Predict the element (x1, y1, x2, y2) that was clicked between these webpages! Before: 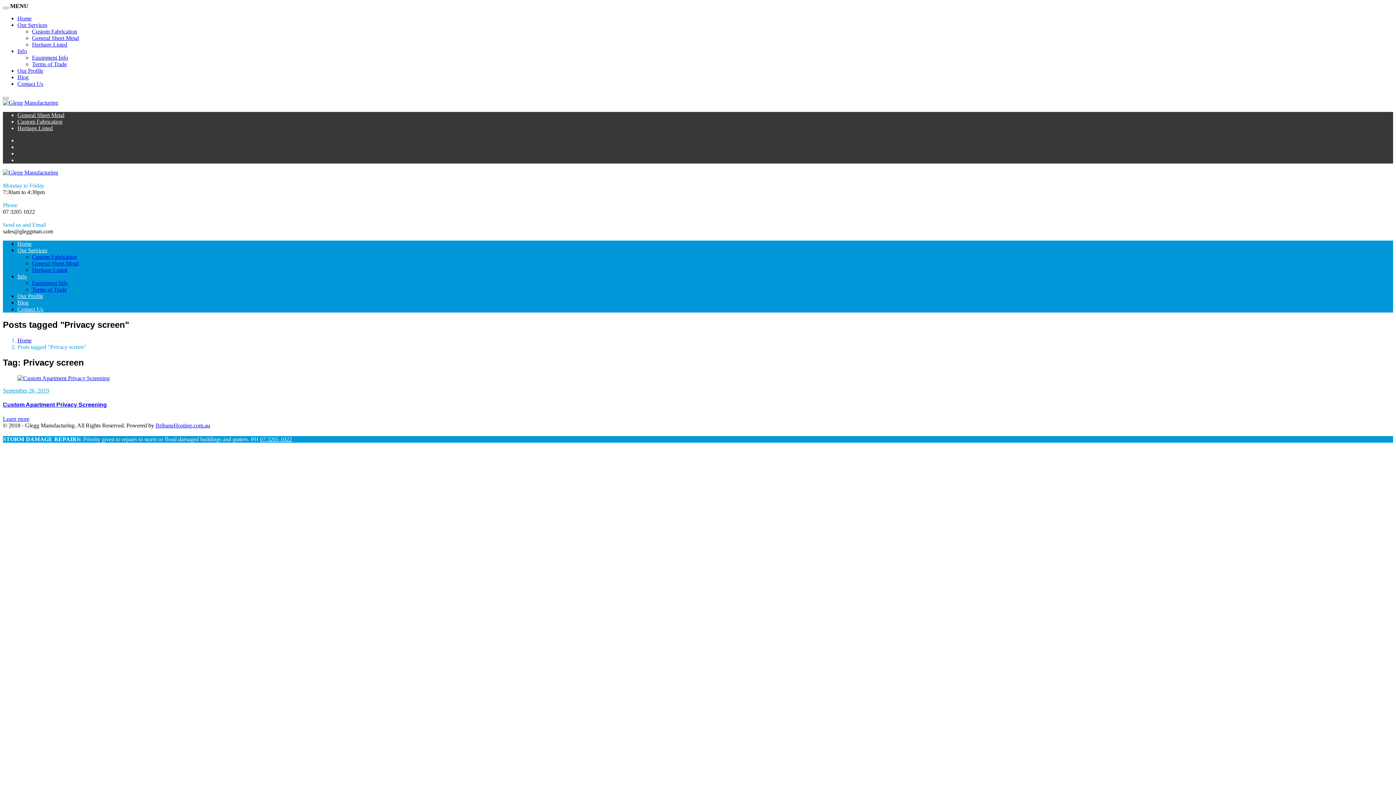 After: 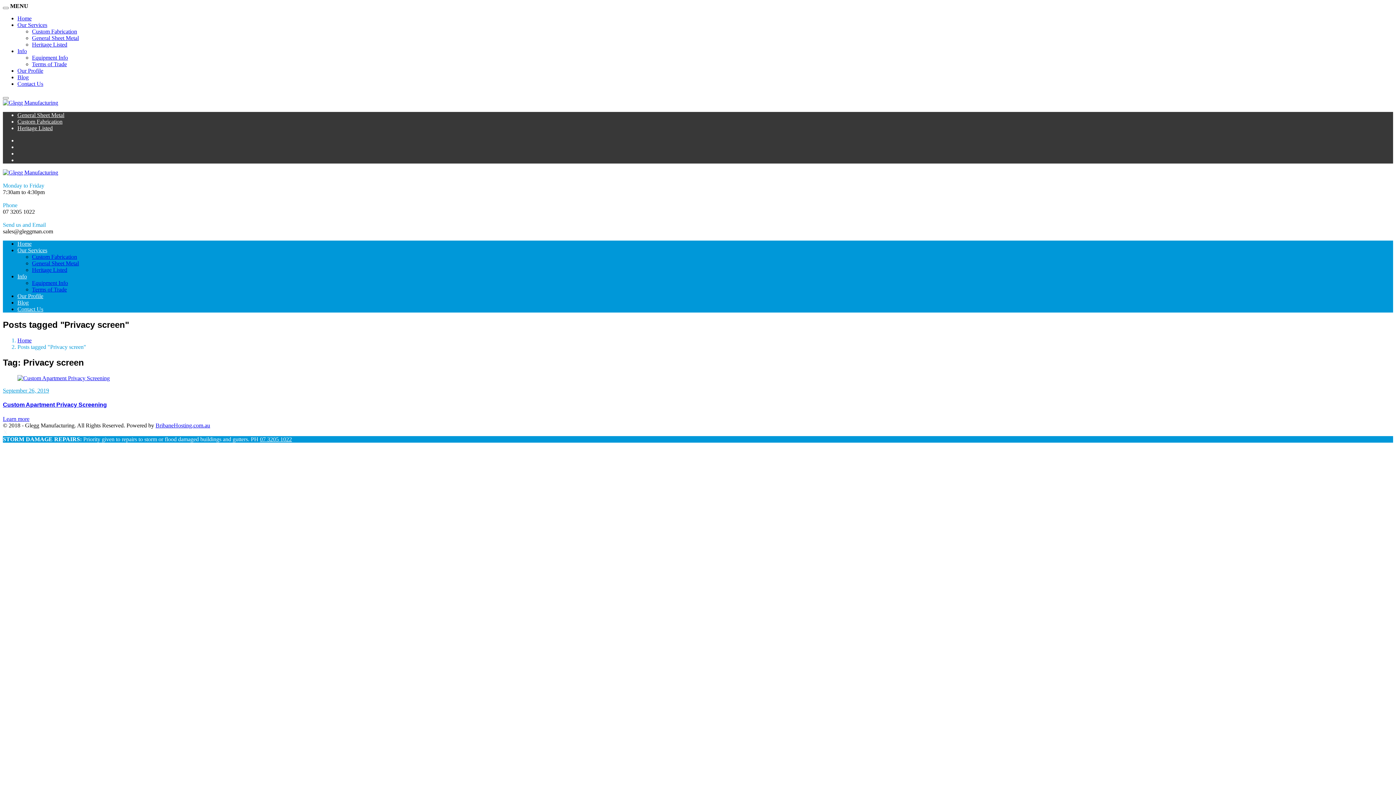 Action: label: 07 3205 1022 bbox: (260, 436, 292, 442)